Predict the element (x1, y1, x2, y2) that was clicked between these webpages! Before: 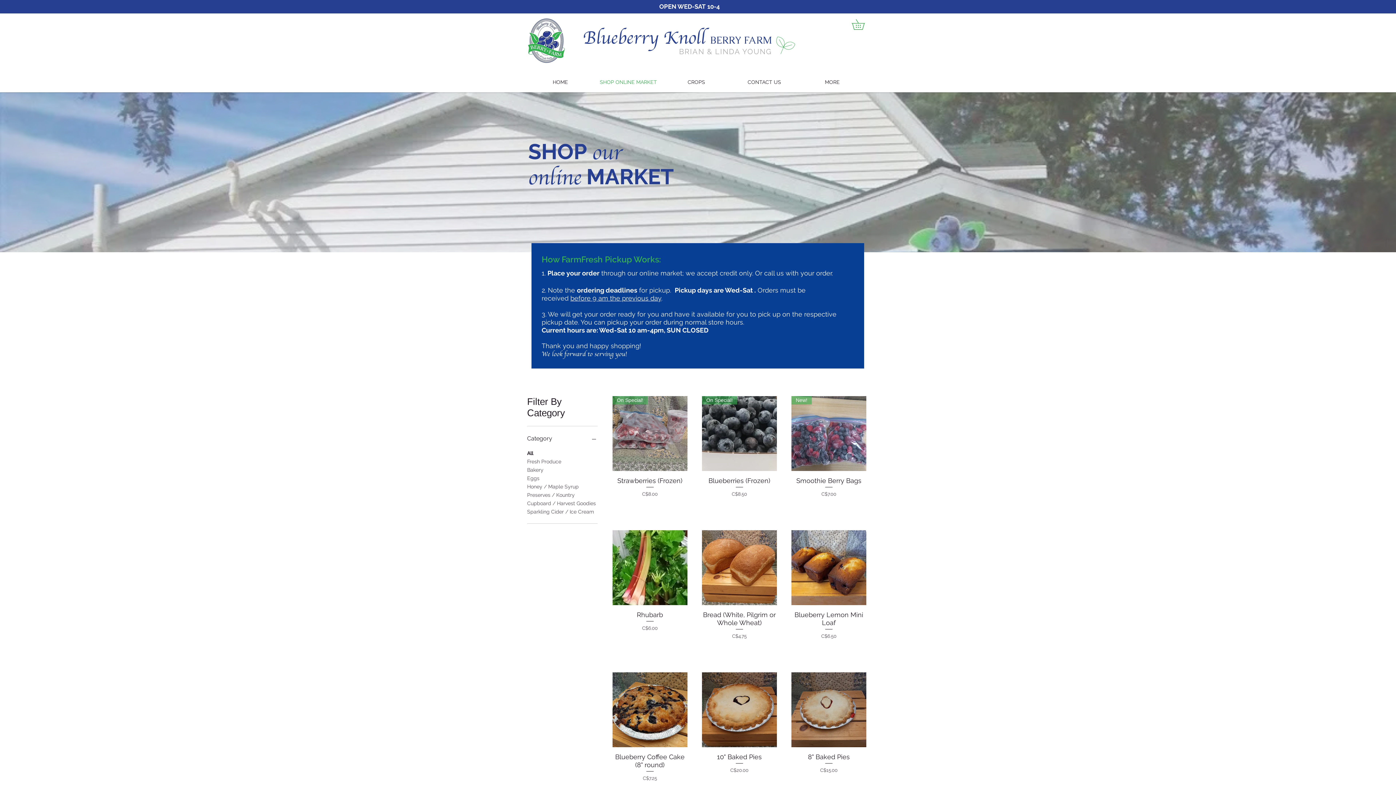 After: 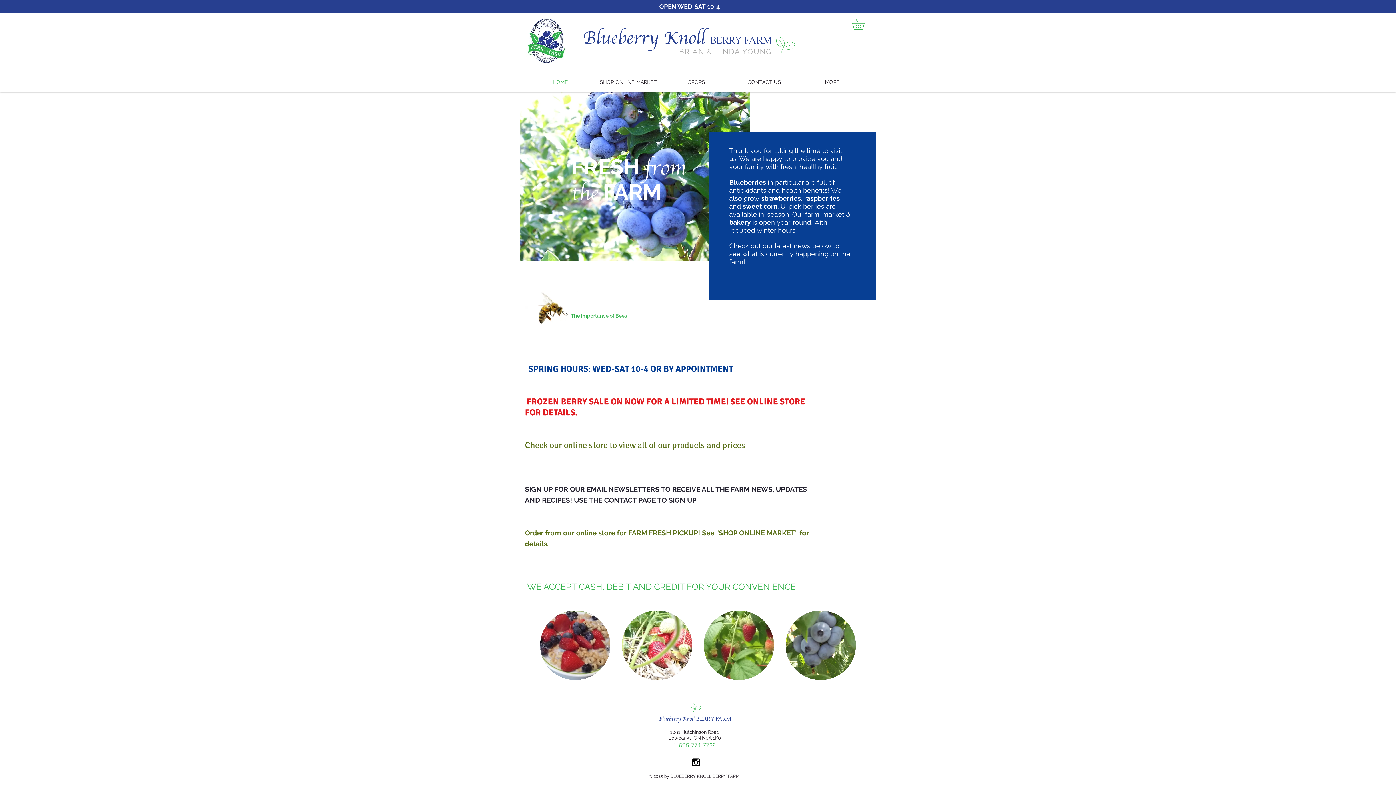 Action: bbox: (526, 74, 594, 89) label: HOME